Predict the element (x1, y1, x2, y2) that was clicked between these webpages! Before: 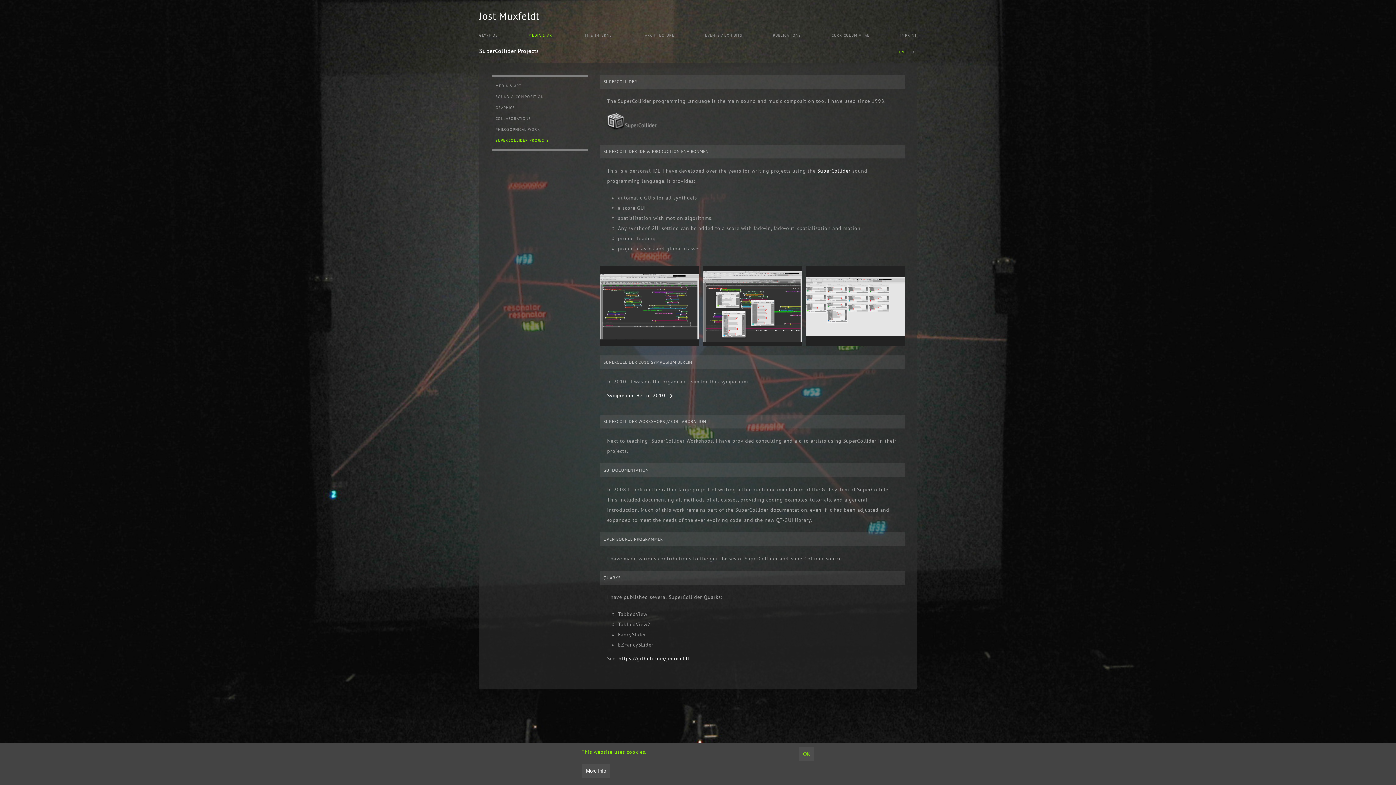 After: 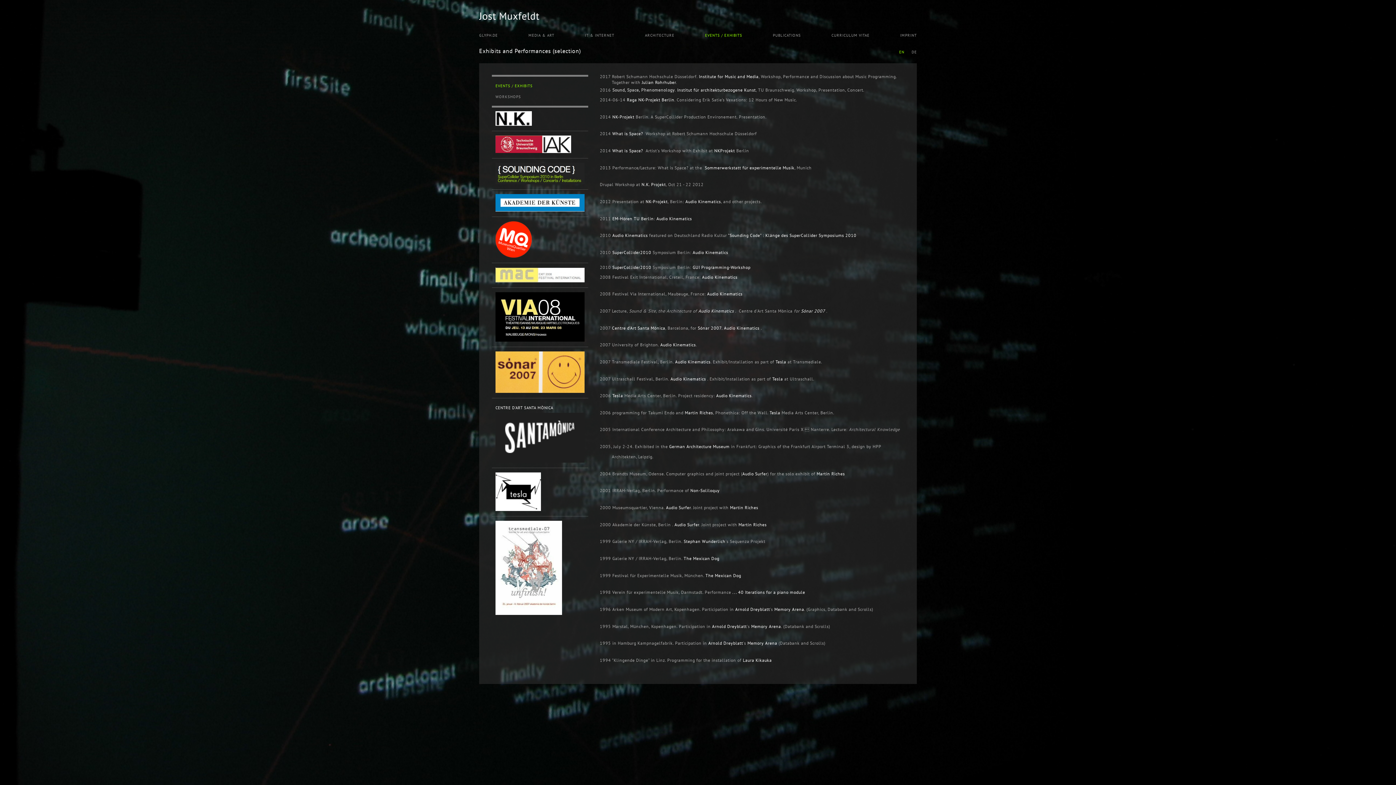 Action: label: EVENTS / EXHIBITS bbox: (705, 28, 742, 42)